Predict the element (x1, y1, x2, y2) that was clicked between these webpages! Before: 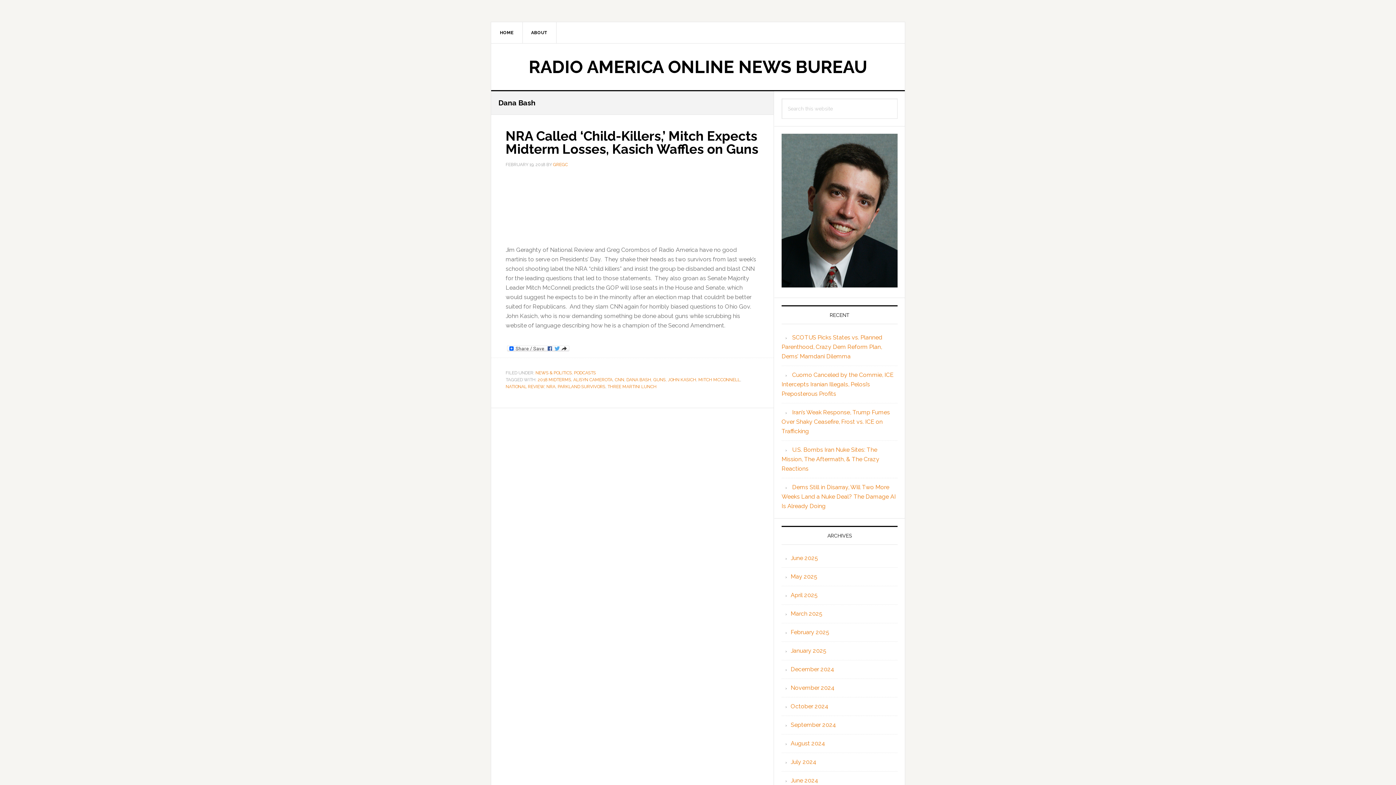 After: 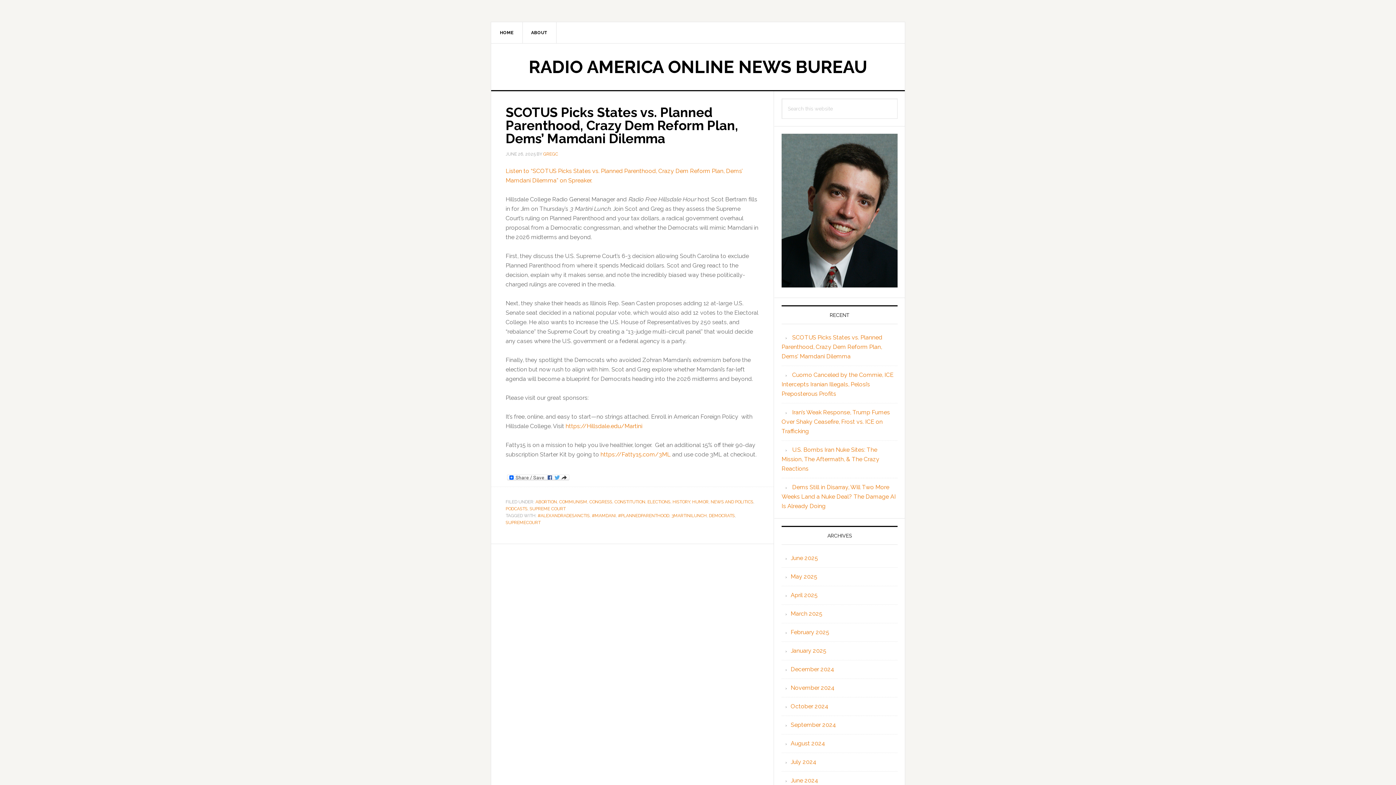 Action: bbox: (781, 334, 882, 360) label: SCOTUS Picks States vs. Planned Parenthood, Crazy Dem Reform Plan, Dems’ Mamdani Dilemma